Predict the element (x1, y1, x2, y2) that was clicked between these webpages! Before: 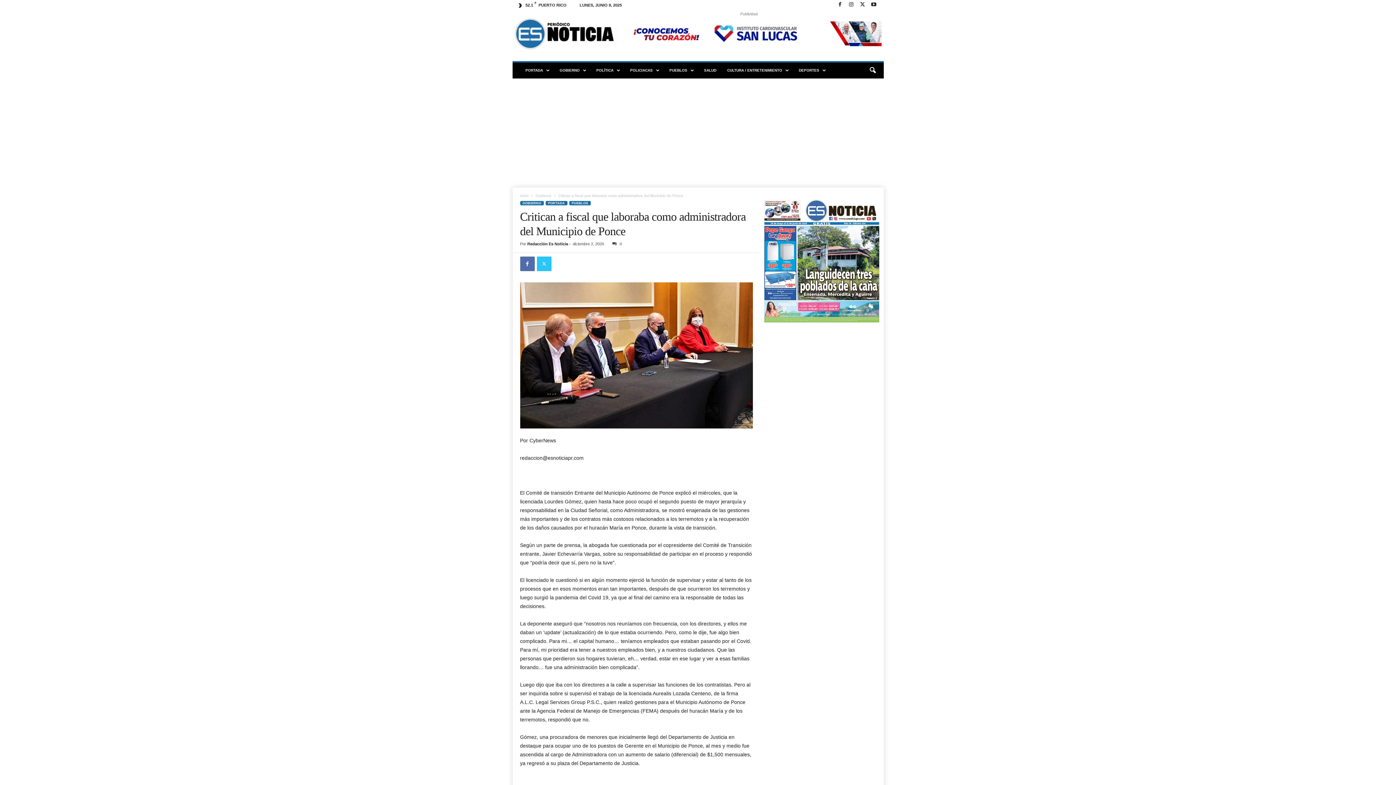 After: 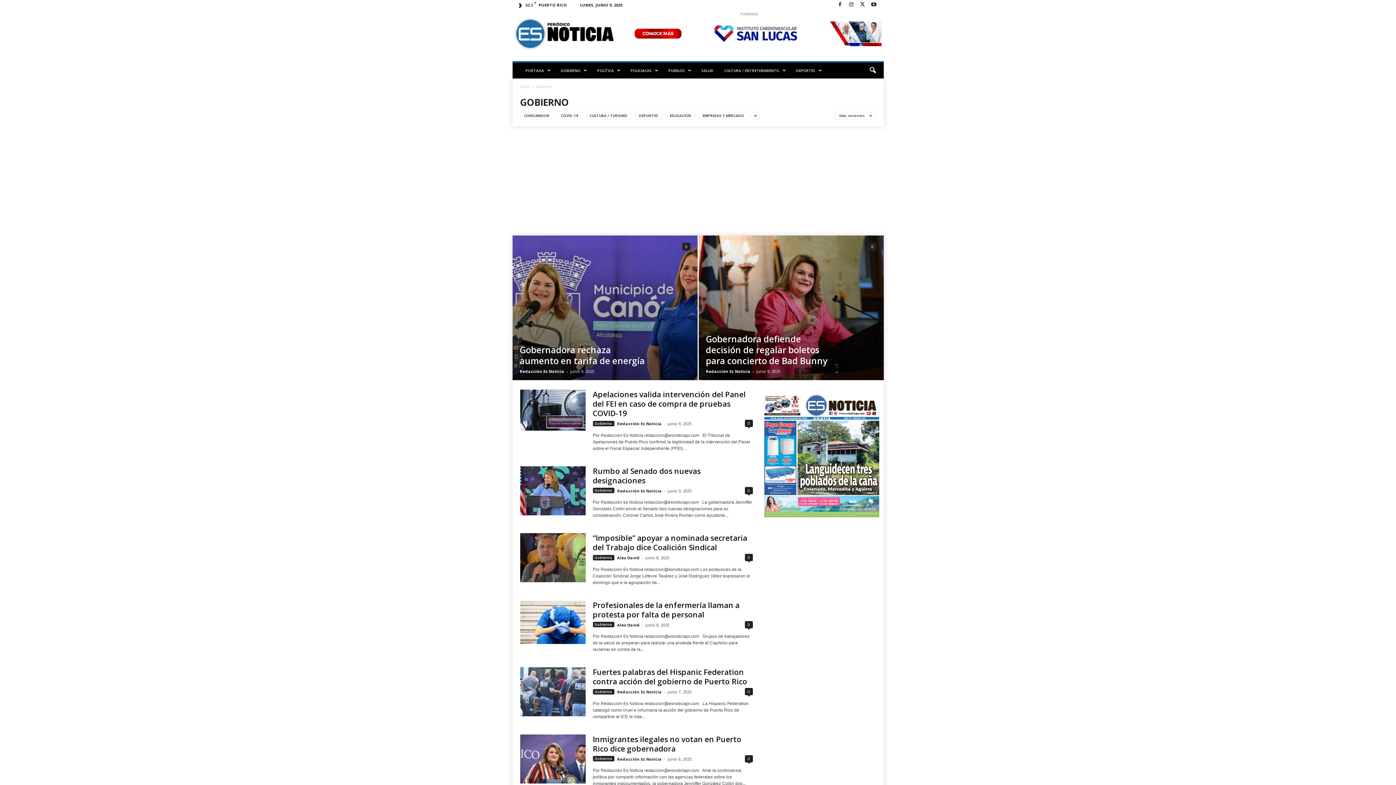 Action: bbox: (520, 201, 543, 205) label: GOBIERNO